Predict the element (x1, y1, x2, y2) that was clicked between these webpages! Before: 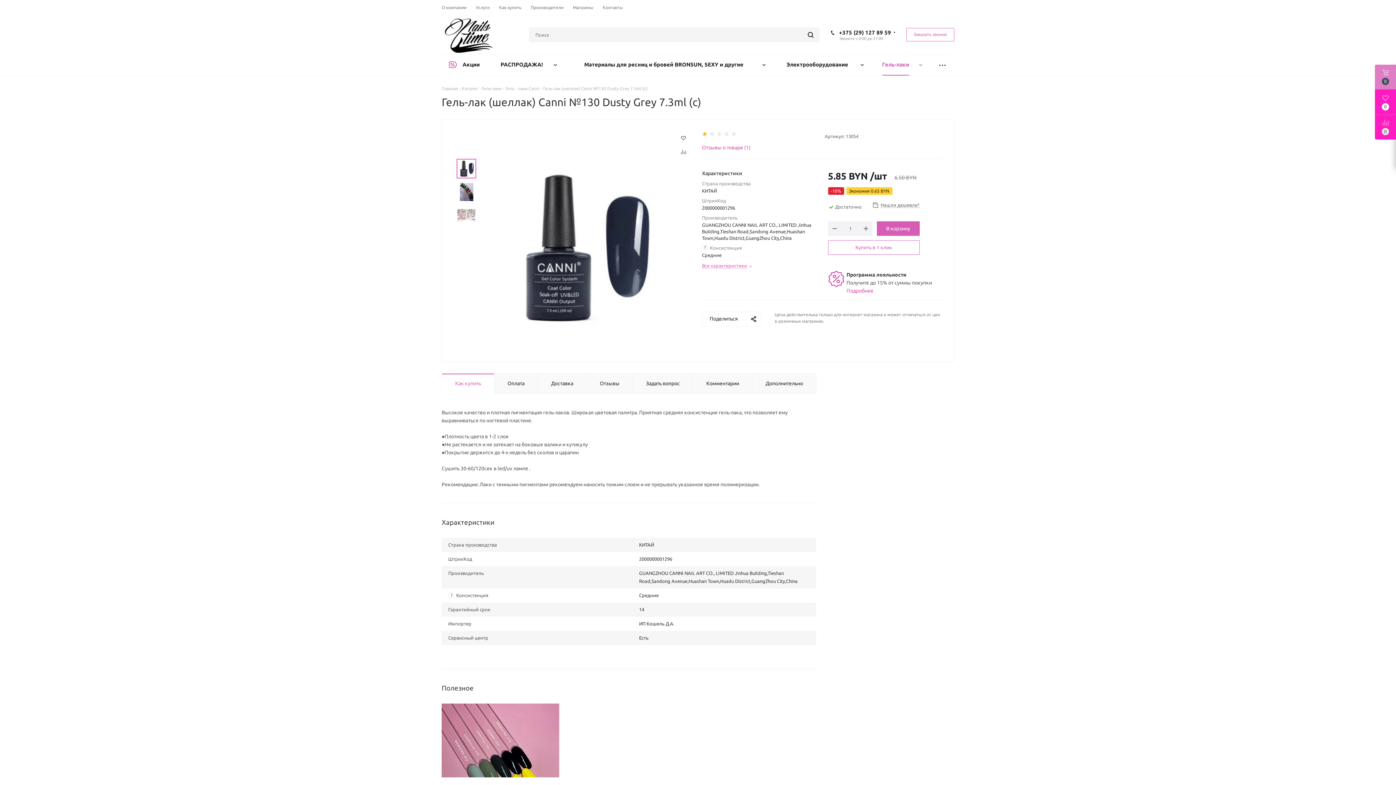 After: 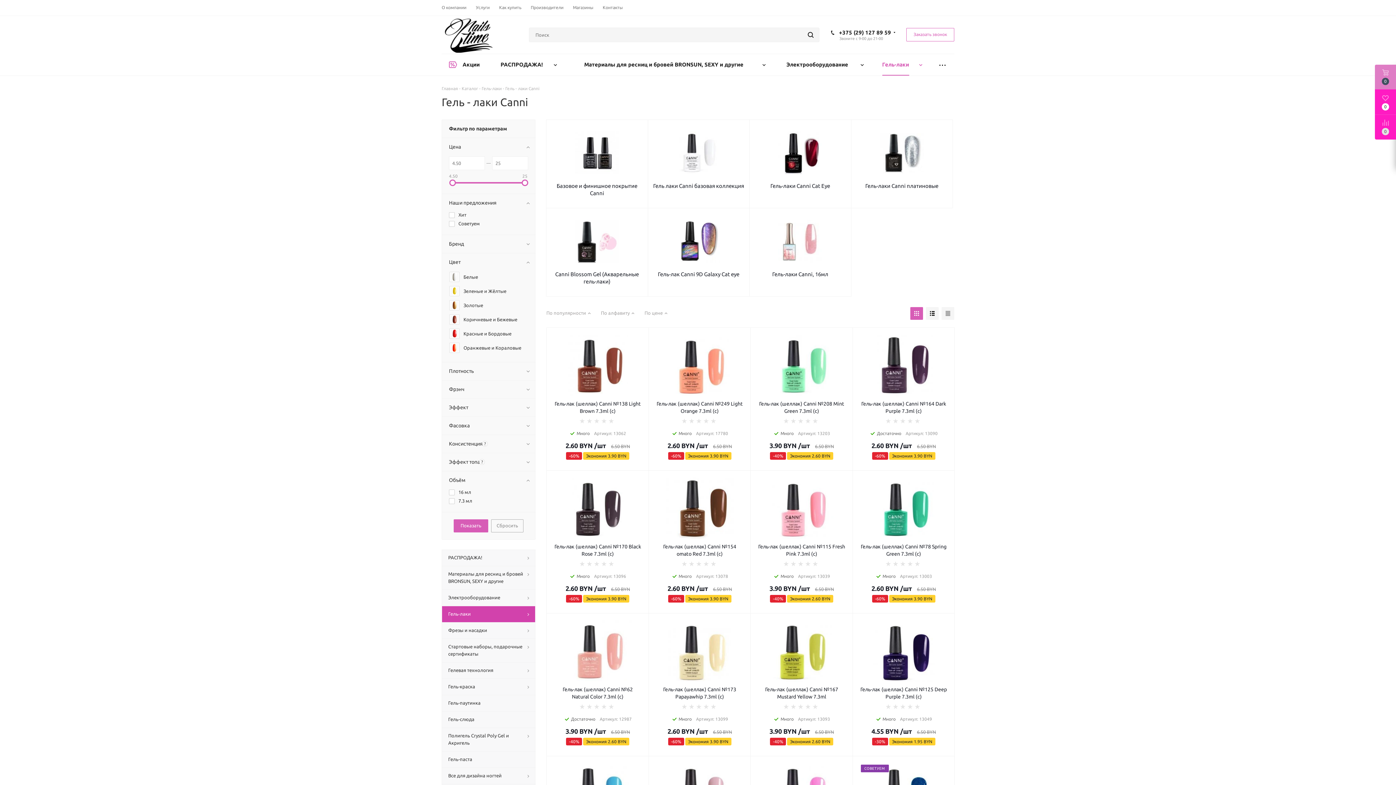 Action: label: Гель - лаки Canni  bbox: (505, 85, 540, 91)